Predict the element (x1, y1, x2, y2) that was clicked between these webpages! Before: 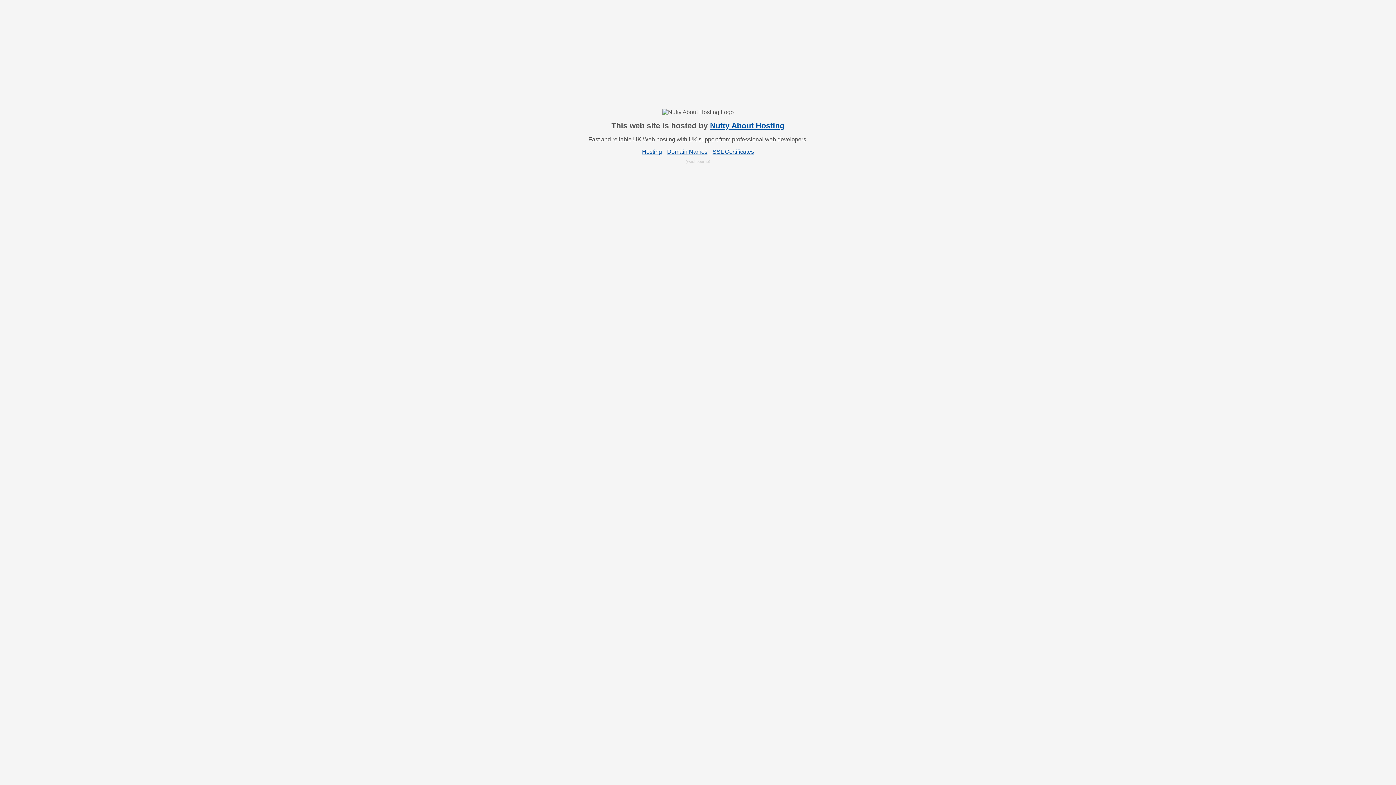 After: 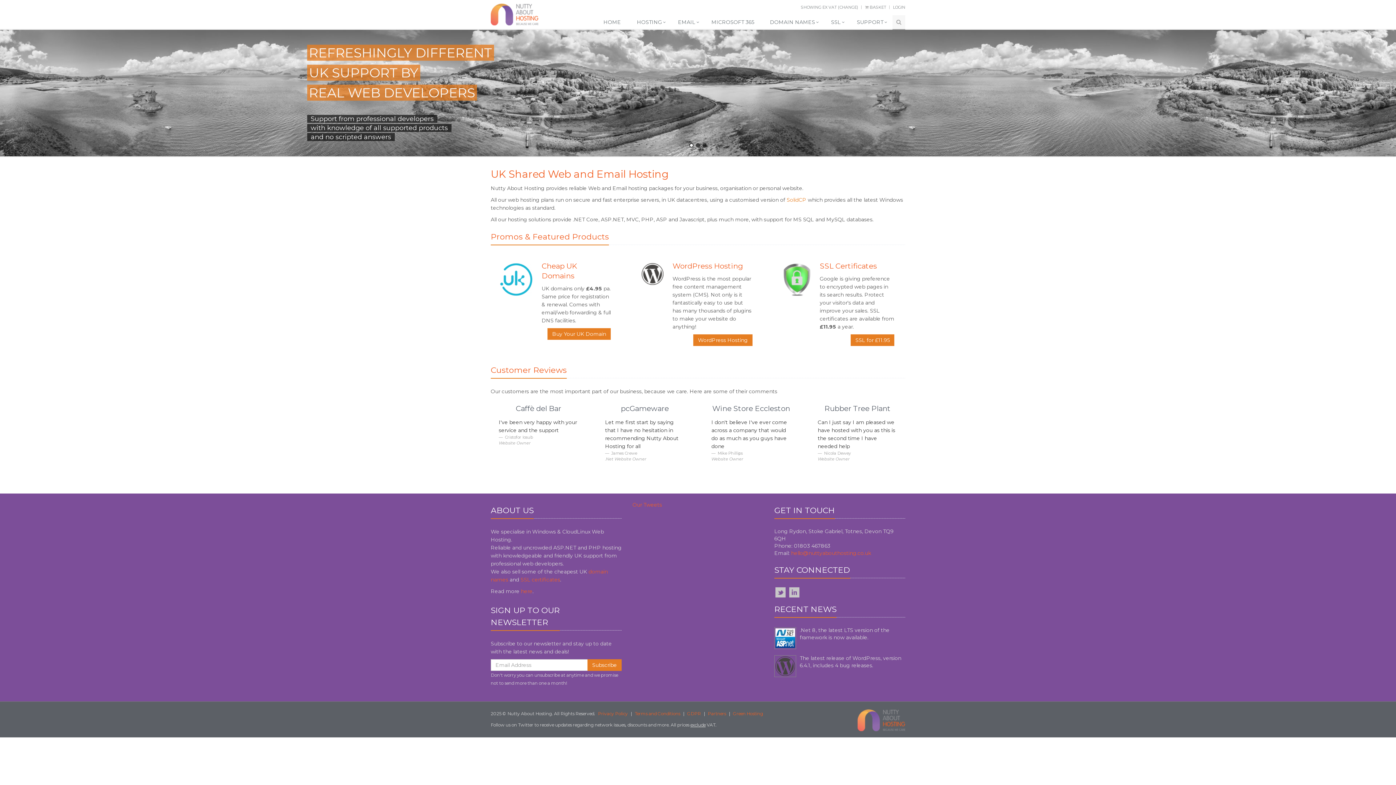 Action: label: Nutty About Hosting bbox: (710, 121, 784, 130)